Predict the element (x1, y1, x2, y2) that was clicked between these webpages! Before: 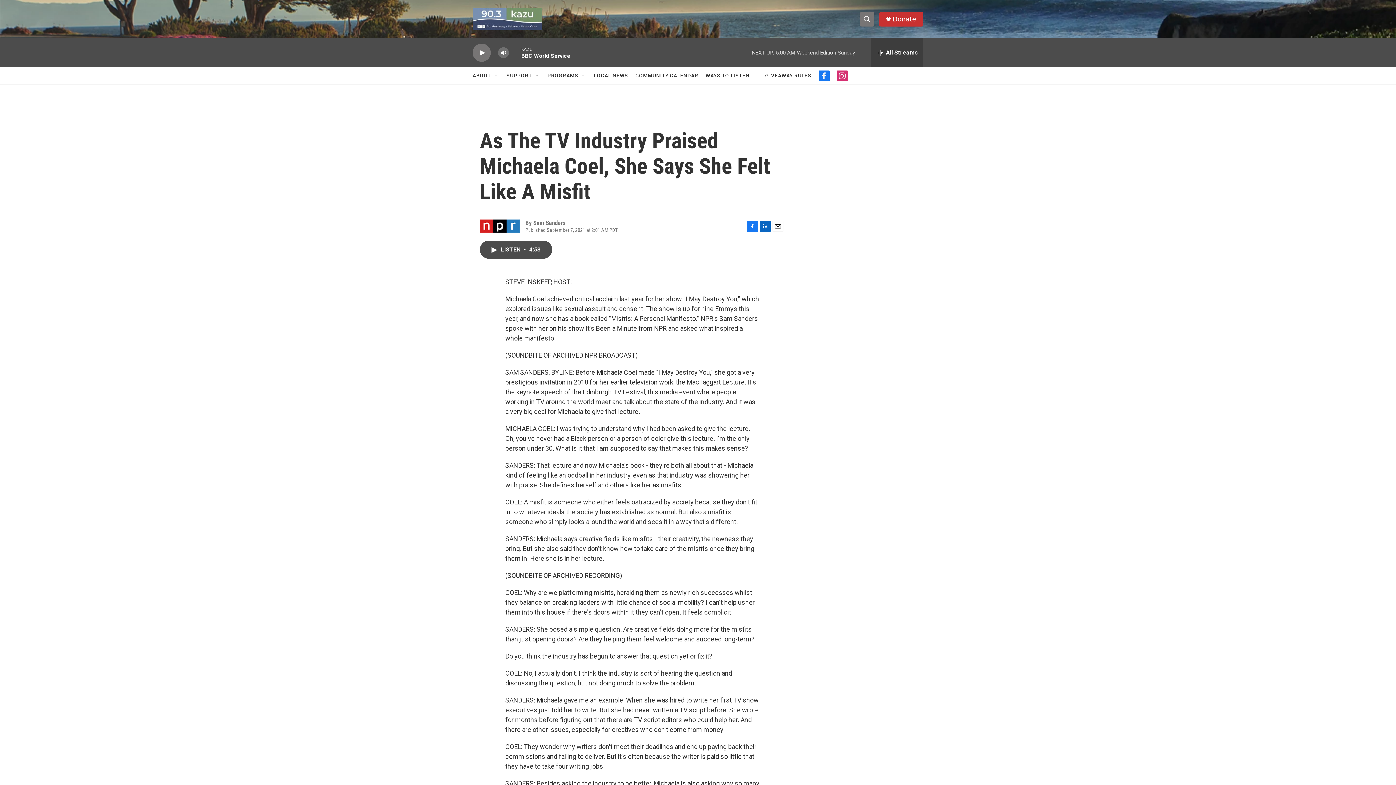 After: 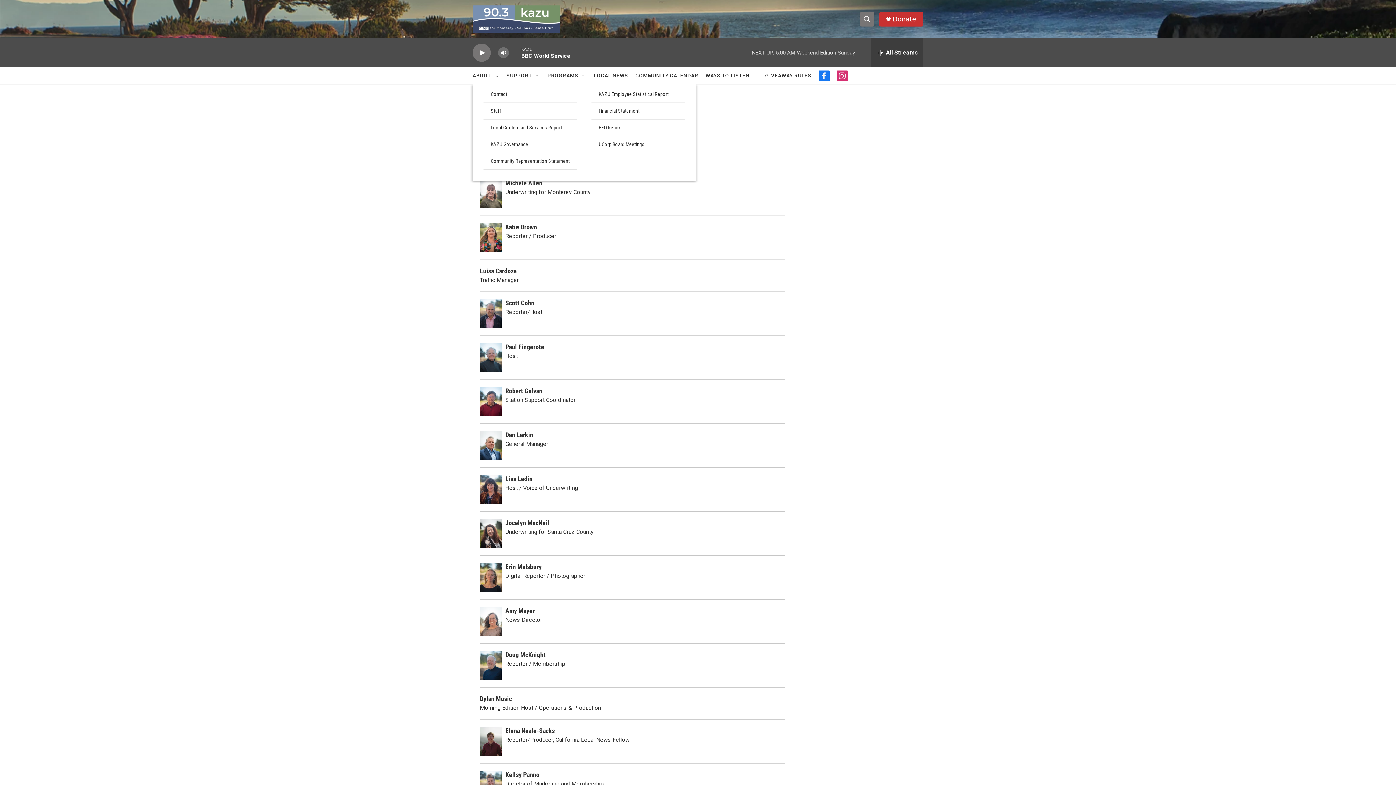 Action: bbox: (472, 67, 490, 84) label: ABOUT